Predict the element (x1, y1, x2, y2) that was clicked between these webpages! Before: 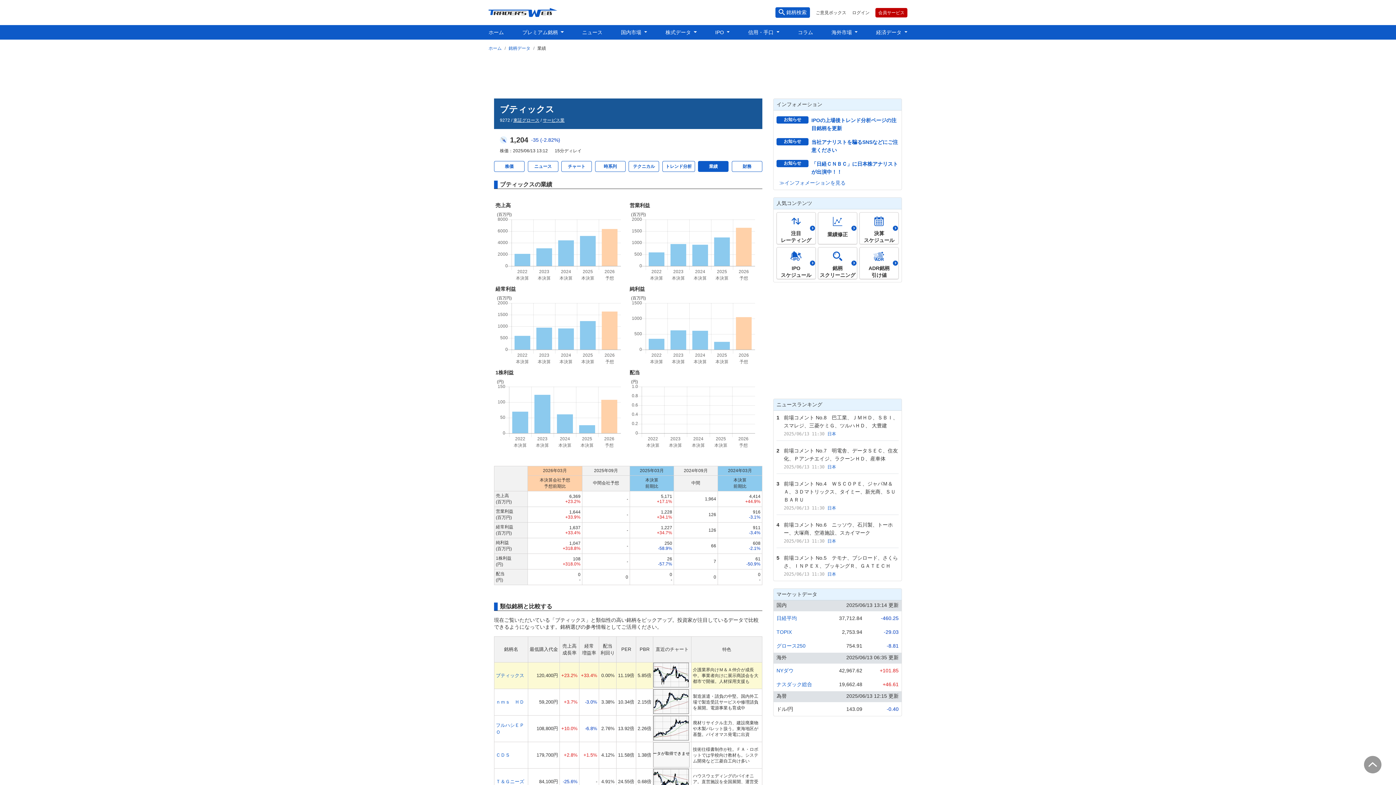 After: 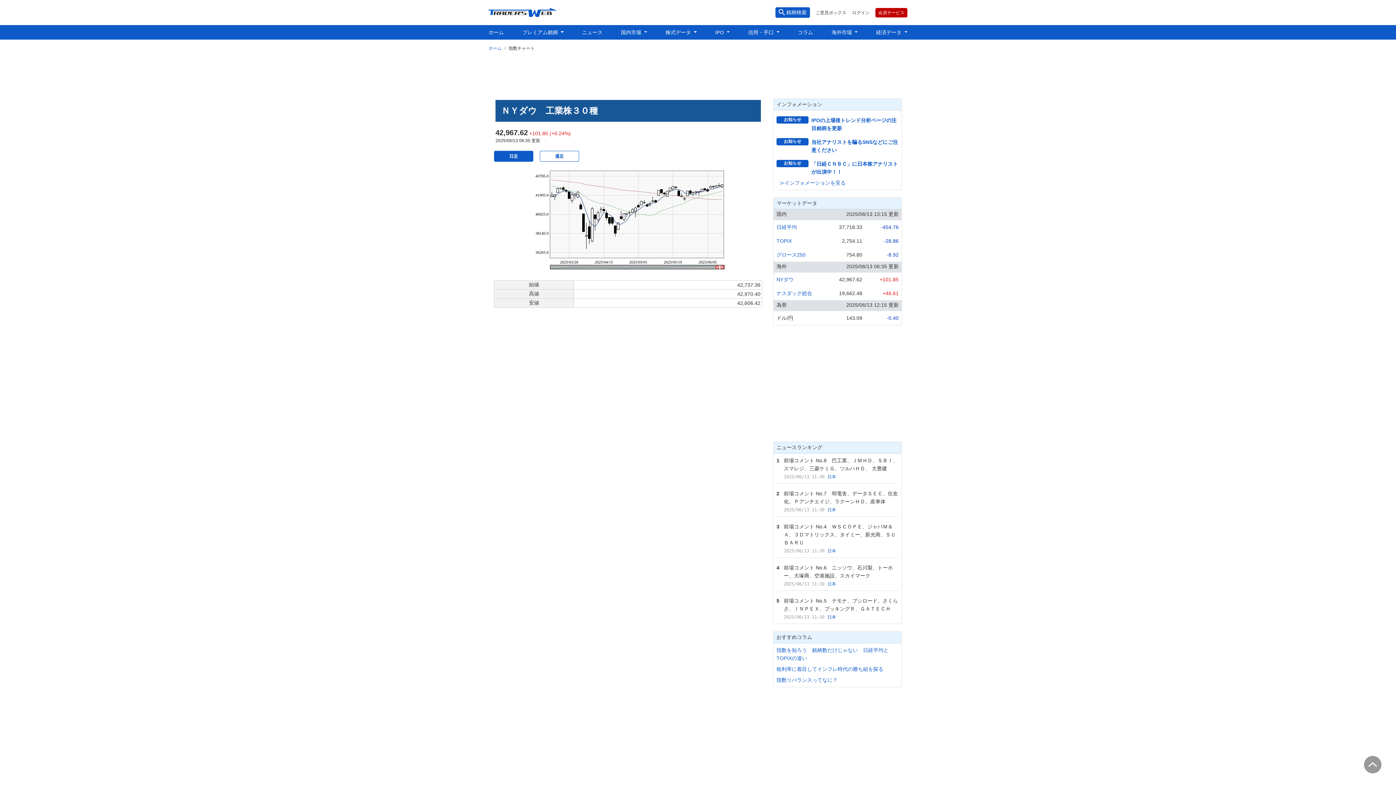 Action: label: NYダウ bbox: (776, 667, 793, 673)